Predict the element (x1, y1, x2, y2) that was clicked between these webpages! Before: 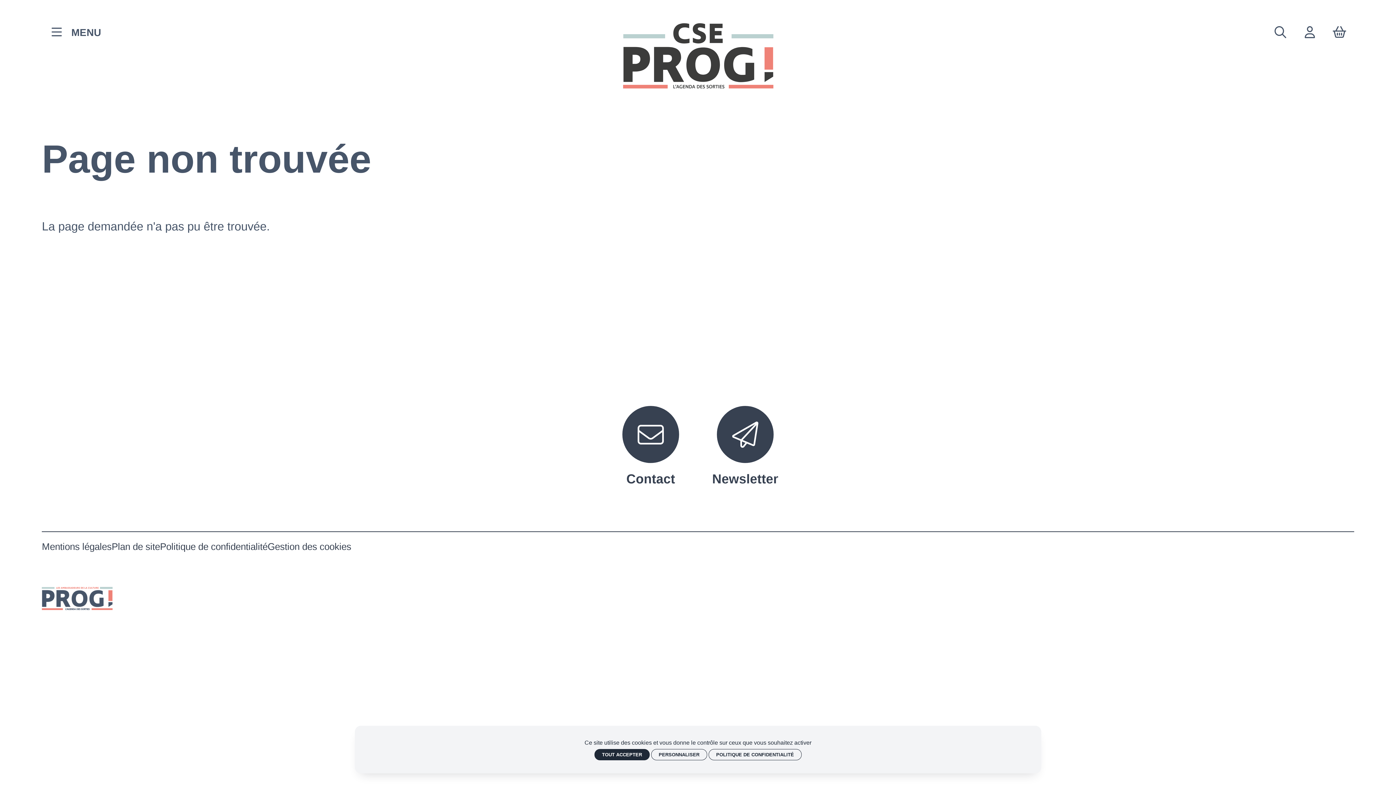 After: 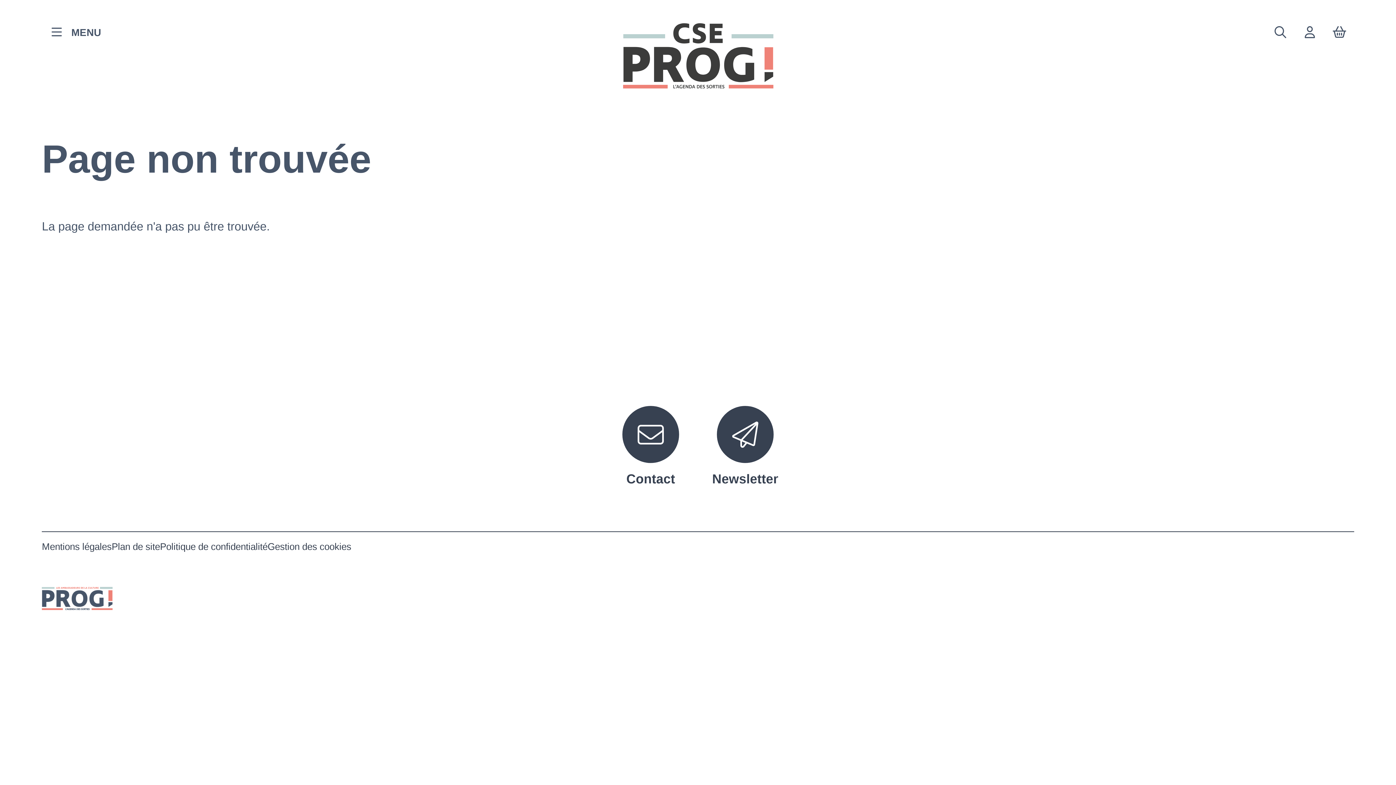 Action: label: TOUT ACCEPTER bbox: (594, 749, 649, 760)